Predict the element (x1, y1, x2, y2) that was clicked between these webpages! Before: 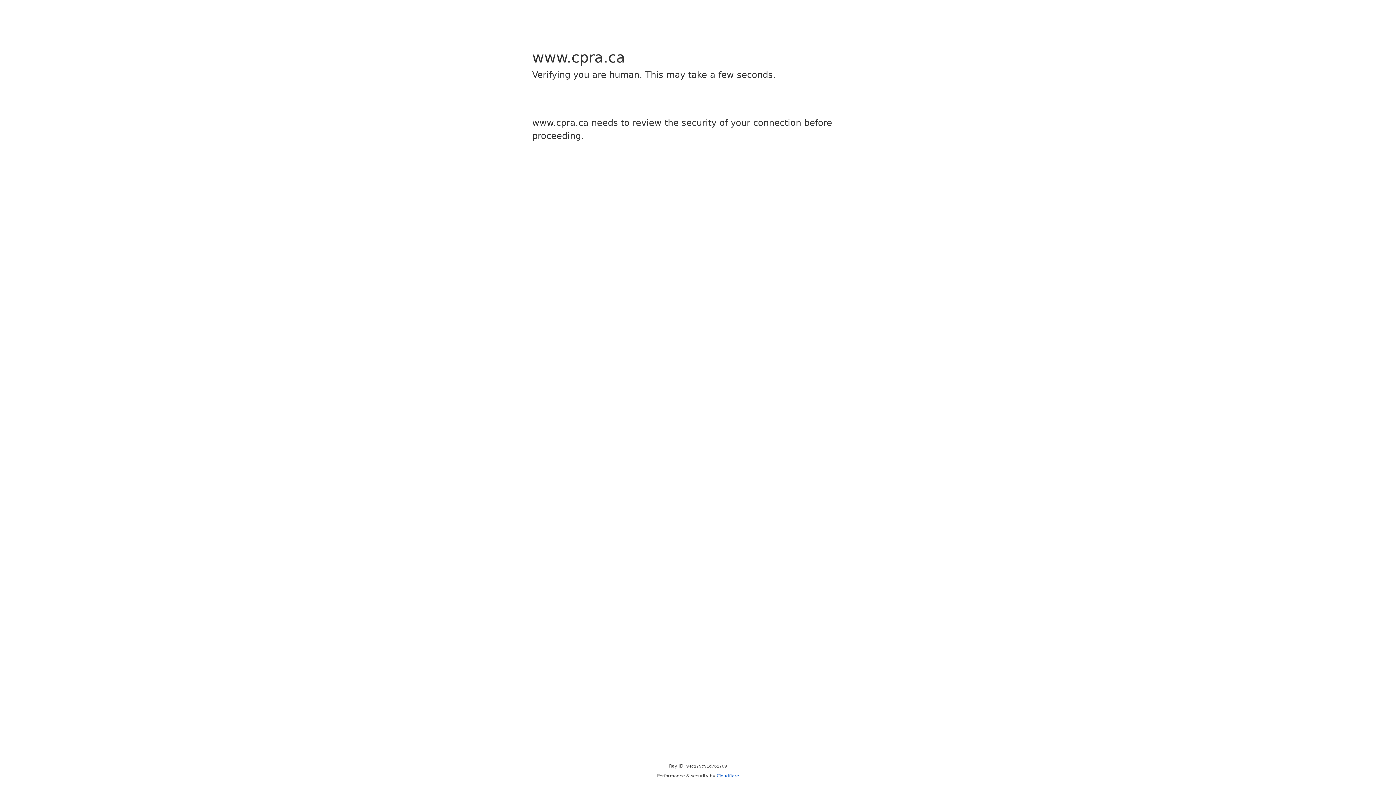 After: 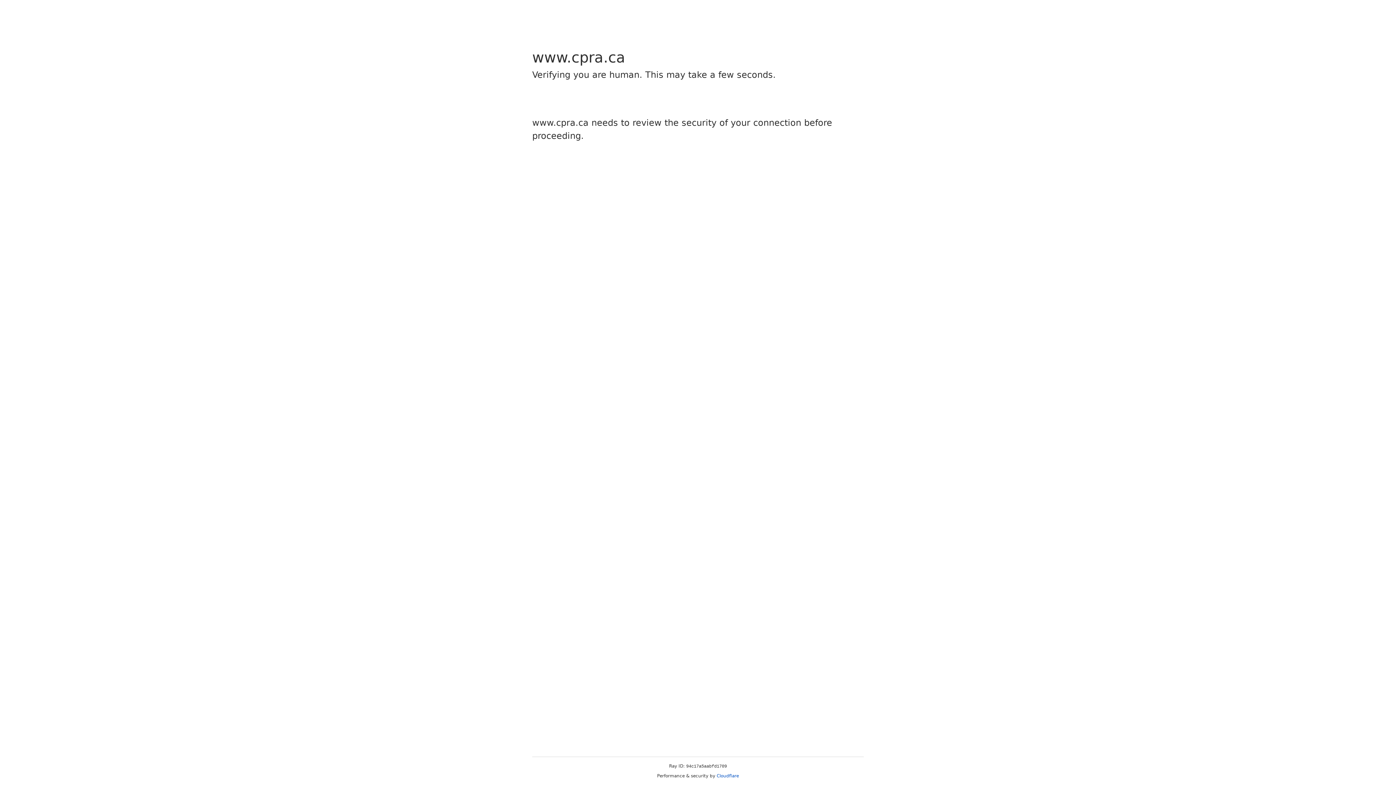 Action: bbox: (716, 773, 739, 778) label: Cloudflare